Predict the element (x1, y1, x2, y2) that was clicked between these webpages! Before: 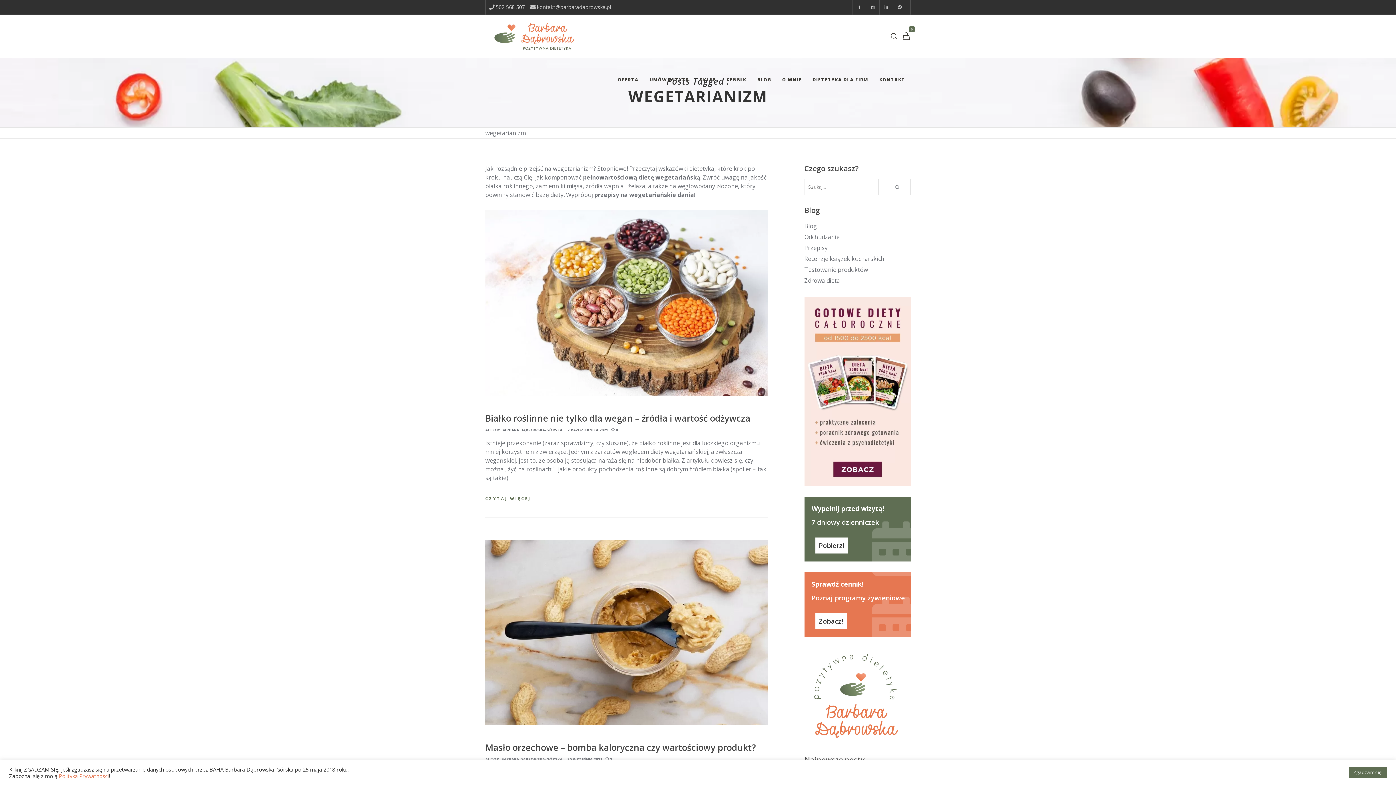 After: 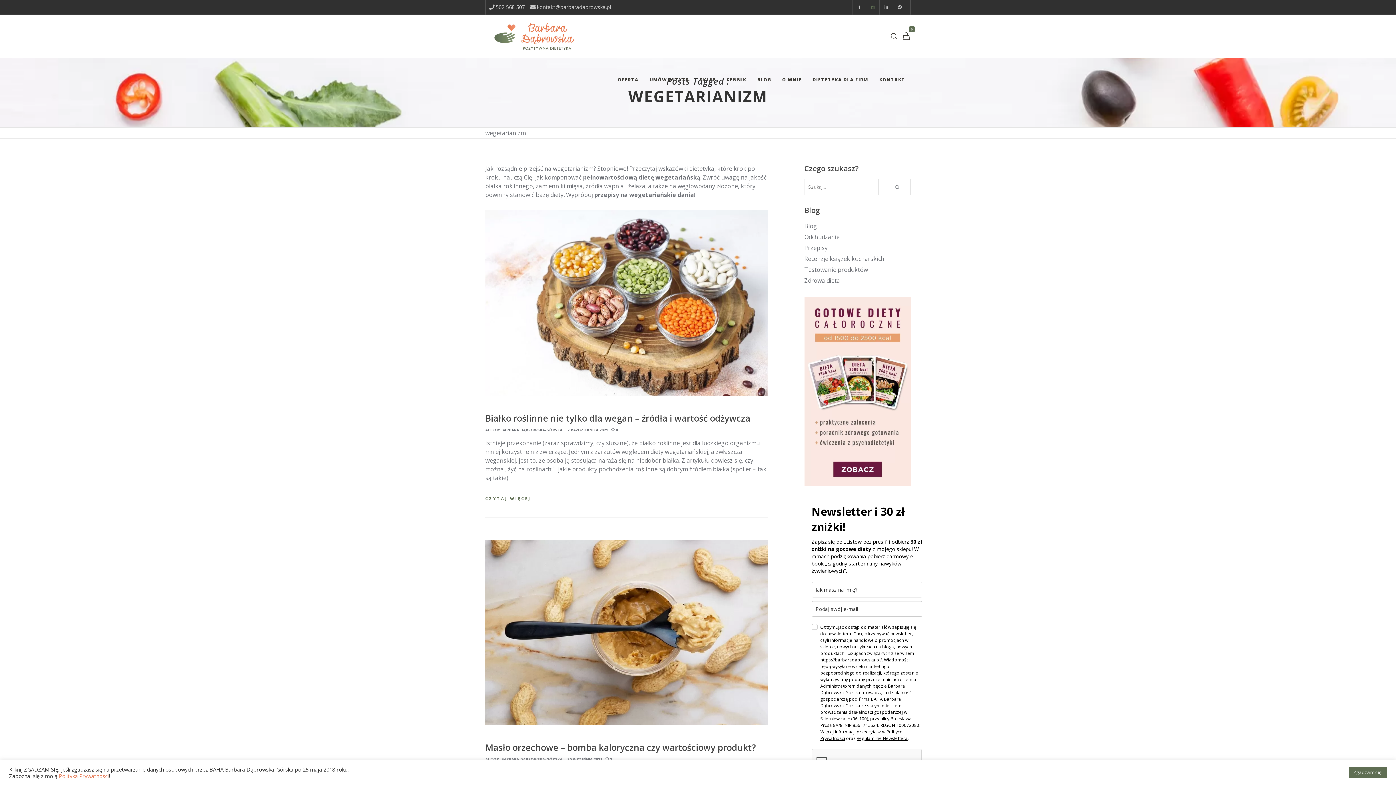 Action: bbox: (866, 0, 880, 14)